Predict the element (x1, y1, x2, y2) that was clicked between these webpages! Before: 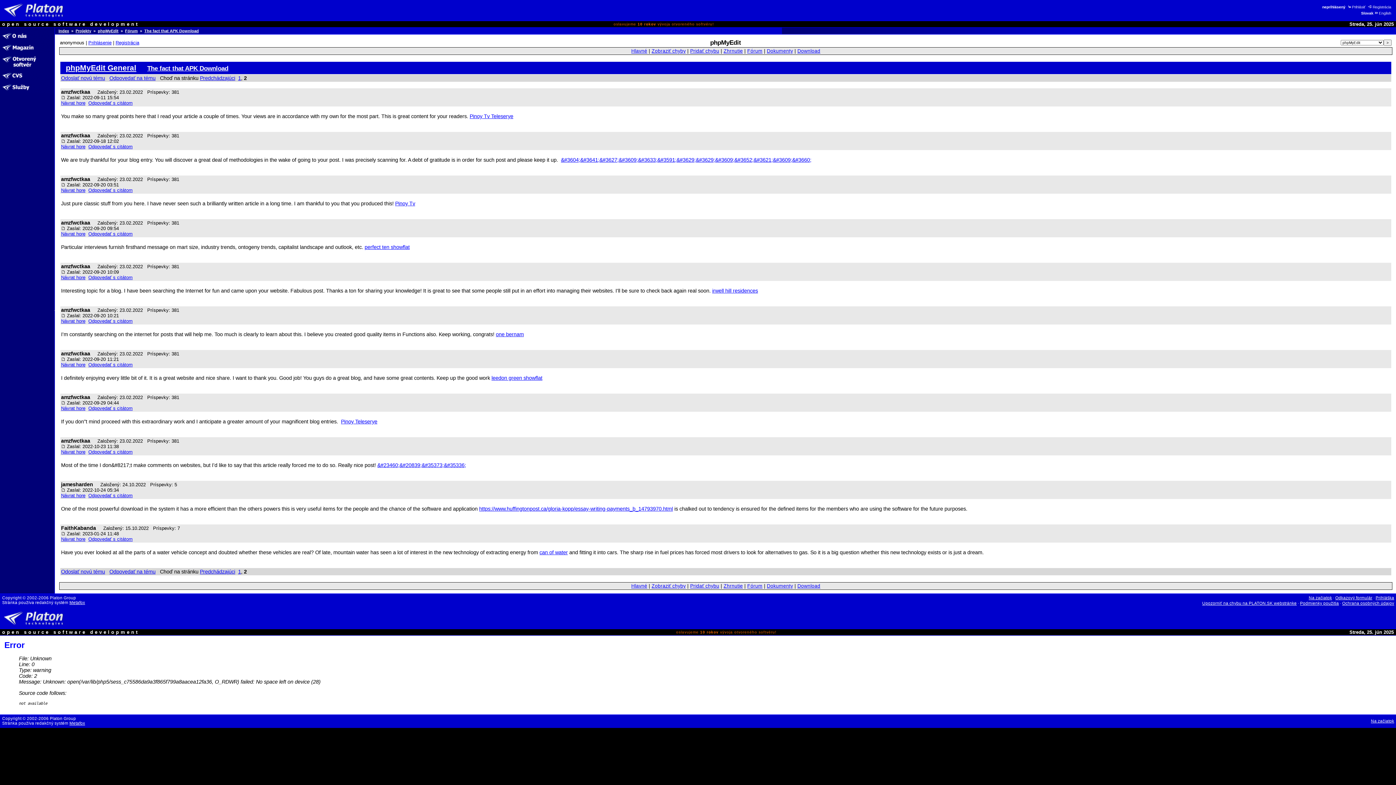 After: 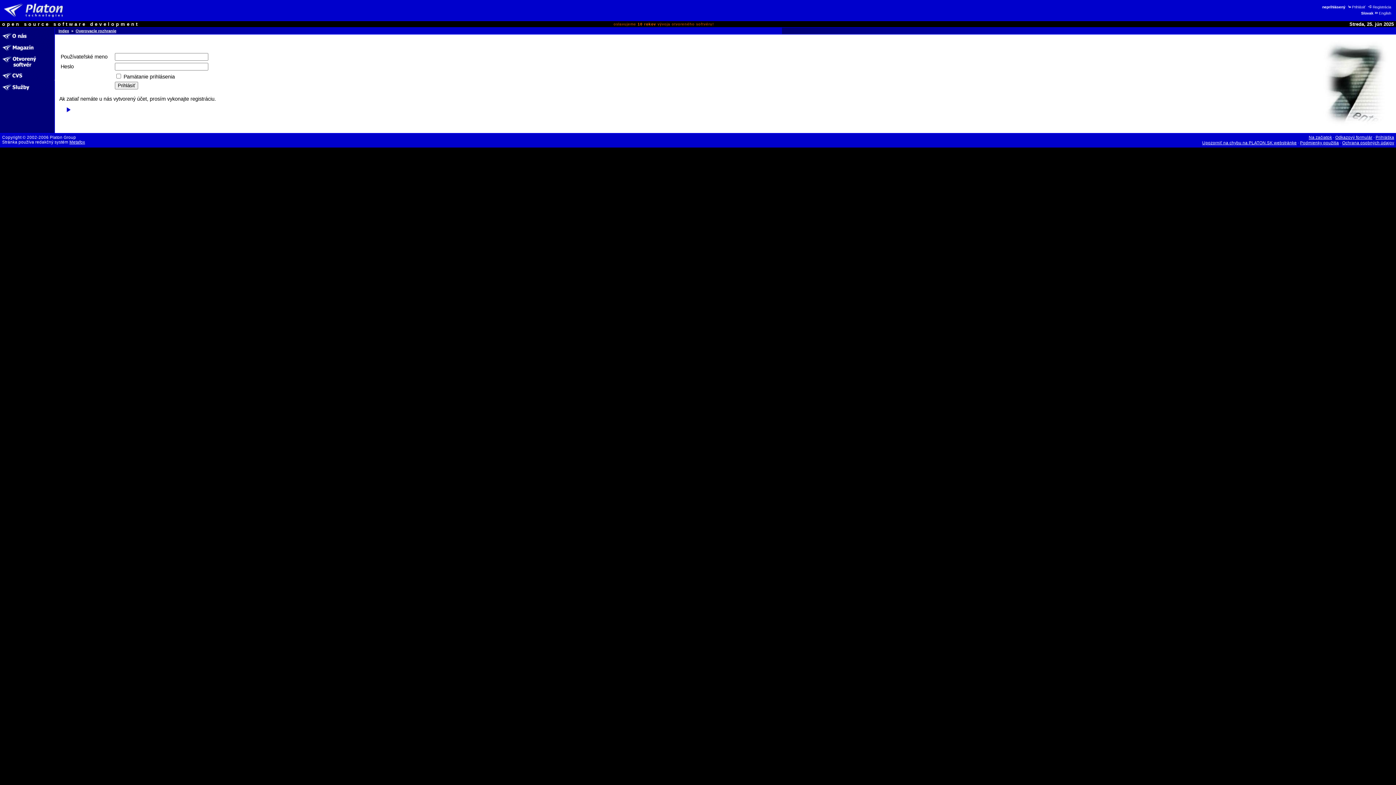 Action: label: Odpovedať s citátom bbox: (88, 231, 132, 236)